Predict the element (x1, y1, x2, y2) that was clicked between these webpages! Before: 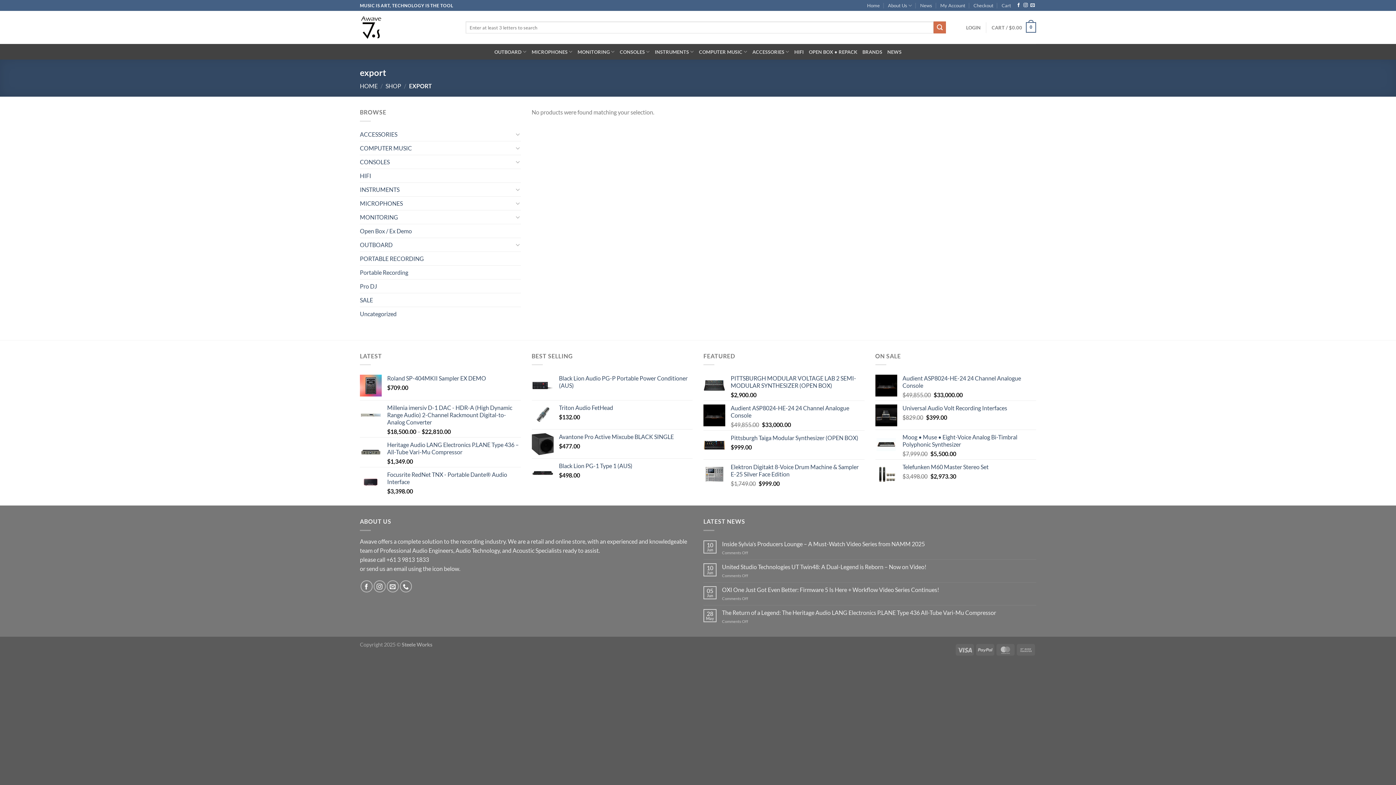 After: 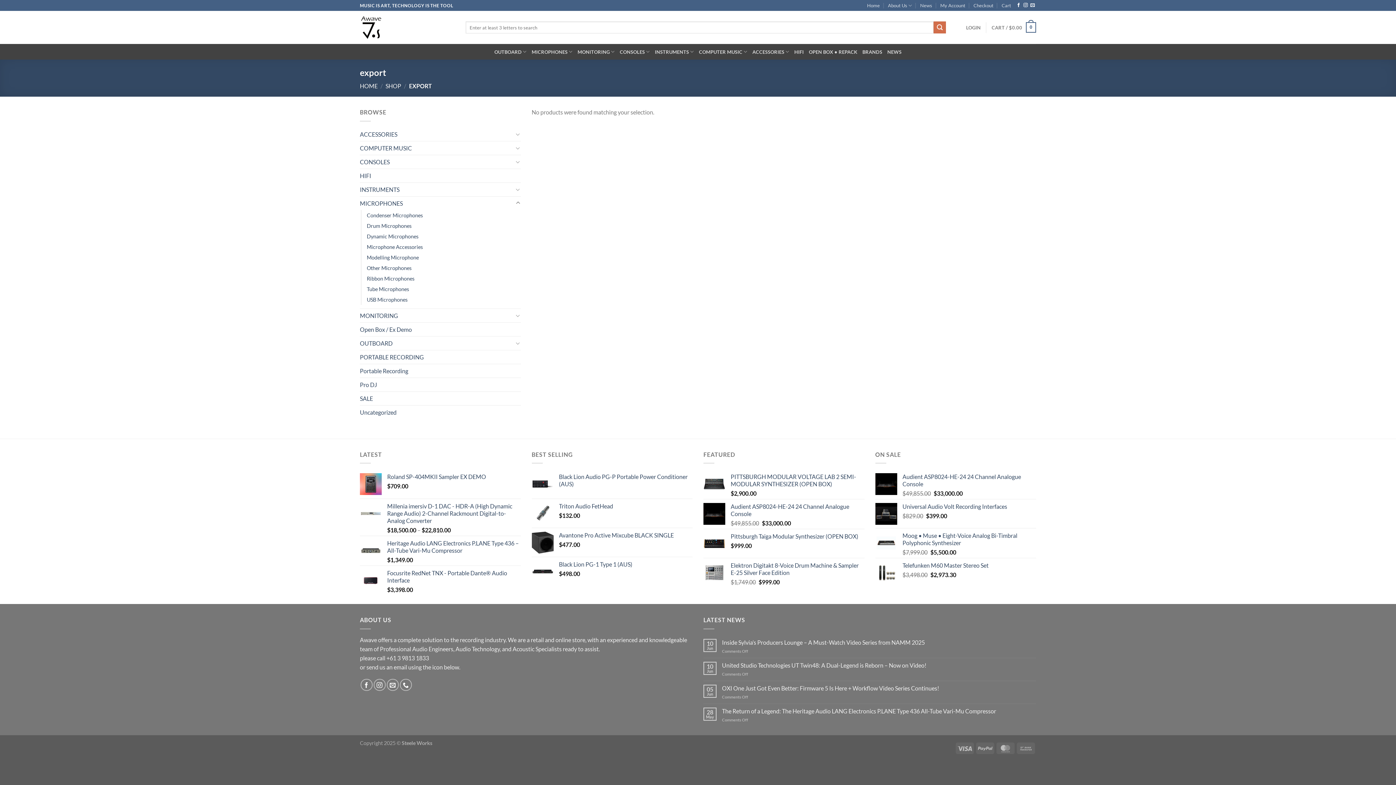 Action: bbox: (515, 198, 520, 207) label: Toggle